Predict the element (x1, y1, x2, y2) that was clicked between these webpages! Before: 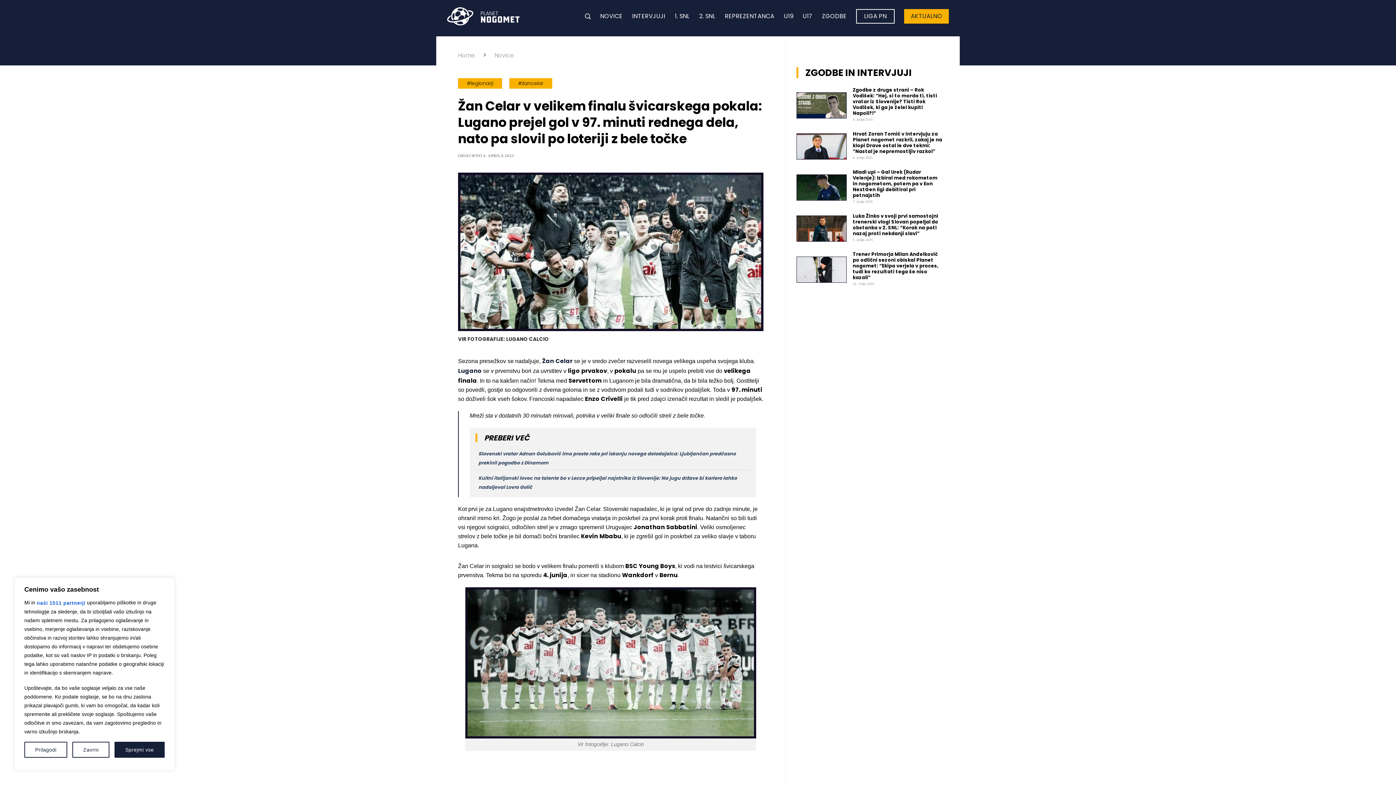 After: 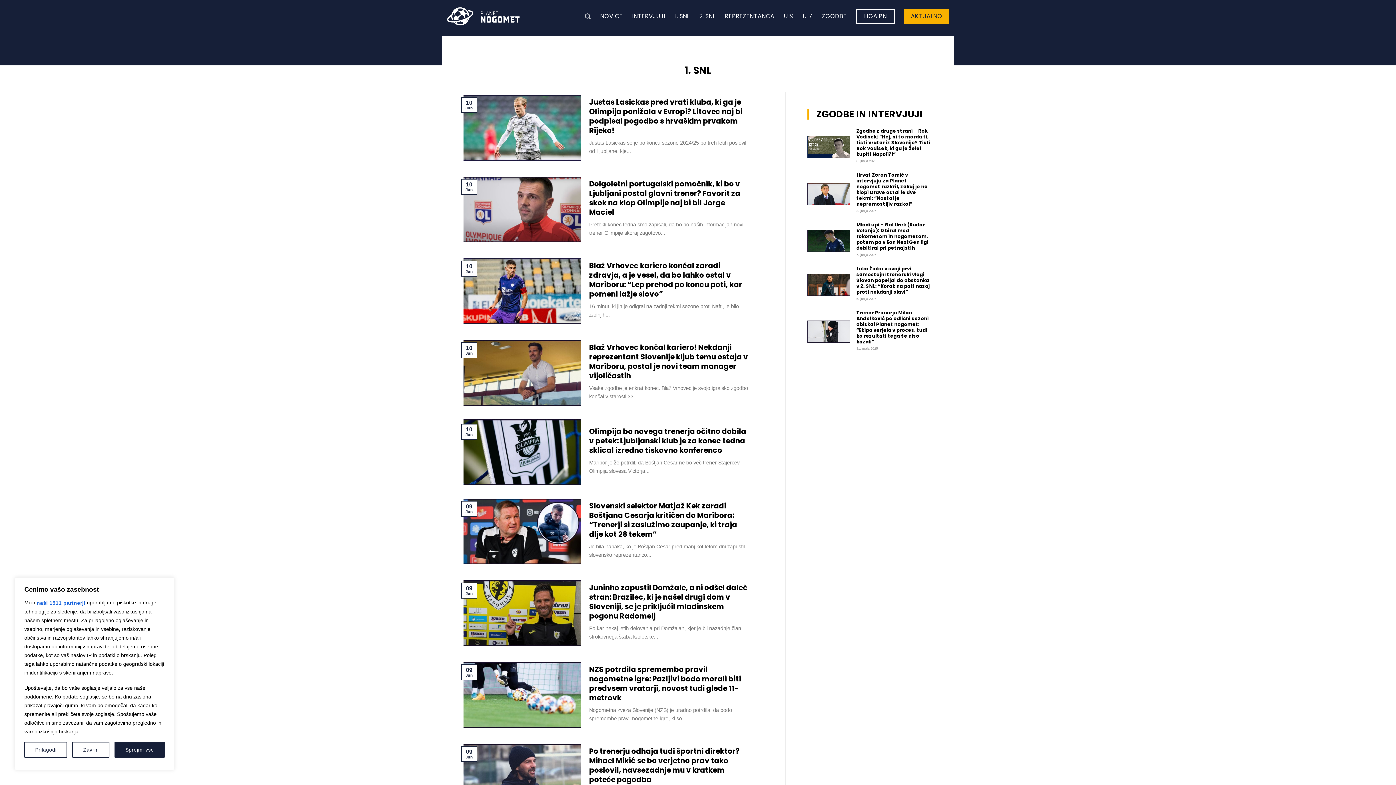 Action: bbox: (675, 9, 689, 22) label: 1. SNL